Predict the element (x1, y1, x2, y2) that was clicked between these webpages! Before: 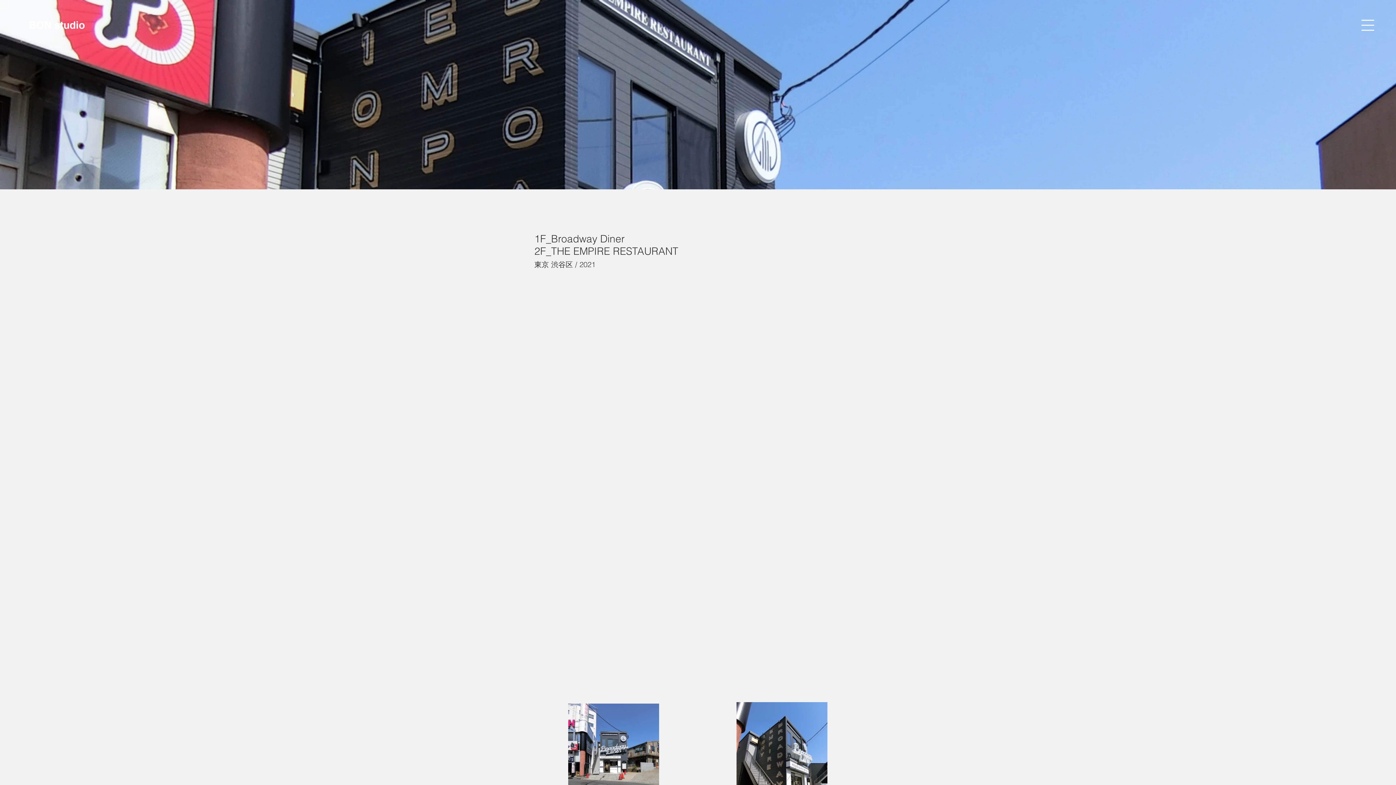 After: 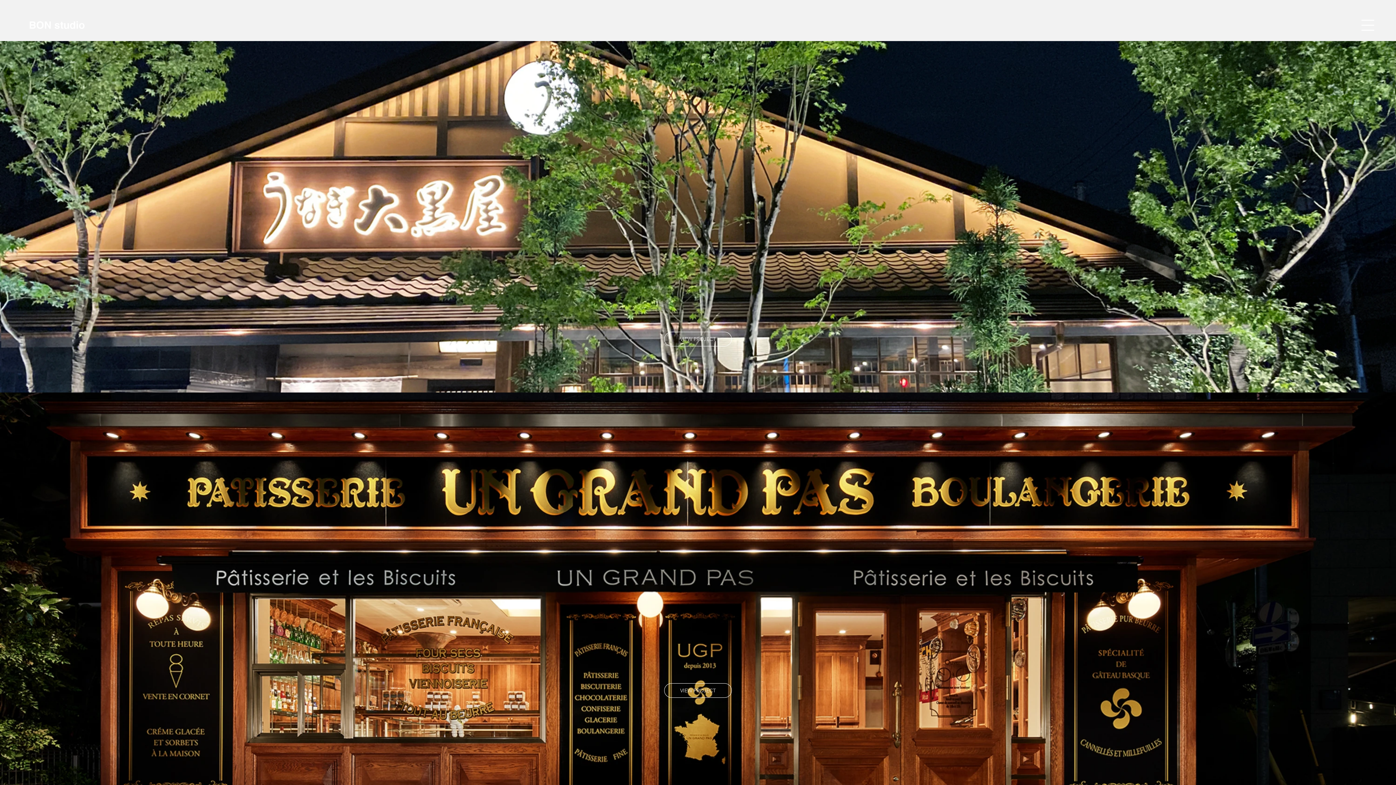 Action: label: BON studio bbox: (3, 16, 110, 33)